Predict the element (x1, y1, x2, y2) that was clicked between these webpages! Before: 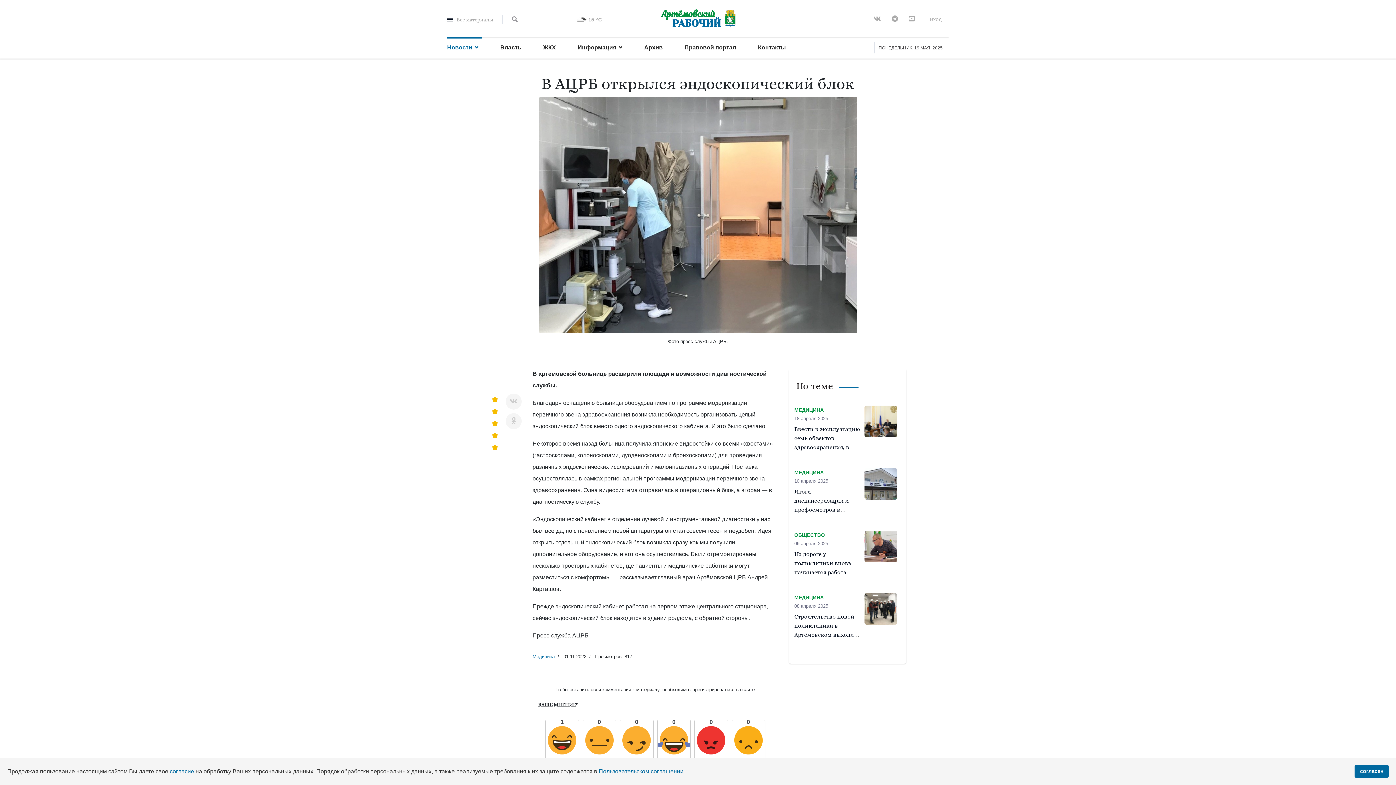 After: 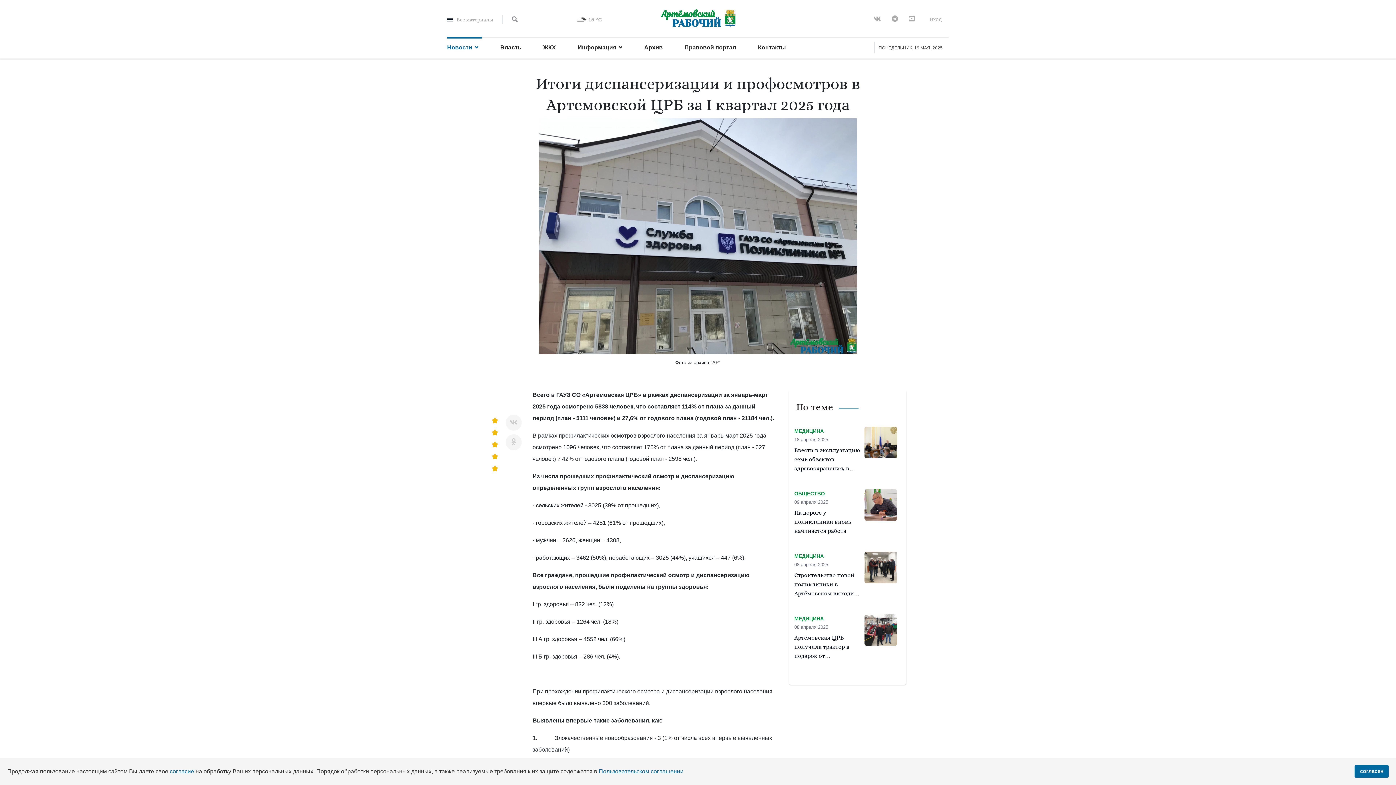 Action: bbox: (864, 468, 897, 520)